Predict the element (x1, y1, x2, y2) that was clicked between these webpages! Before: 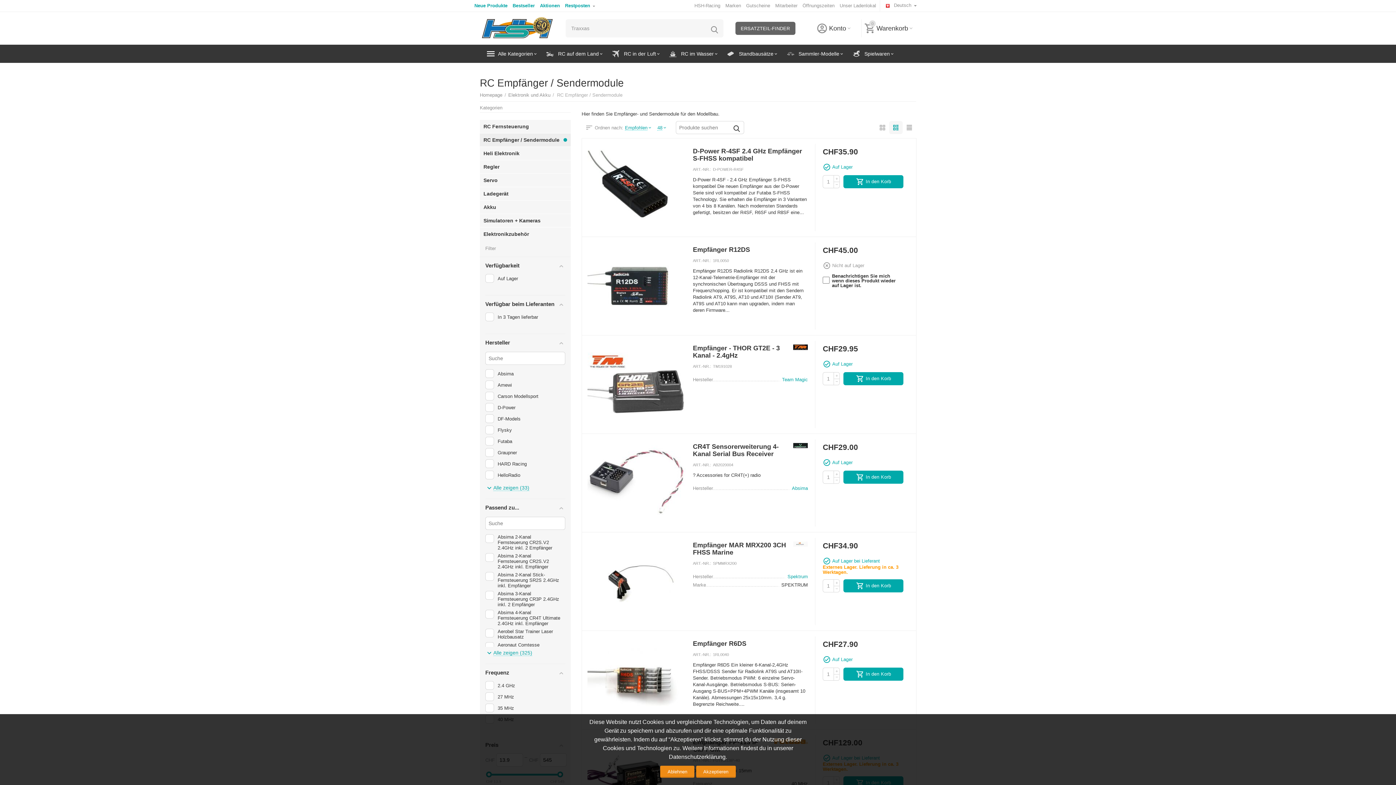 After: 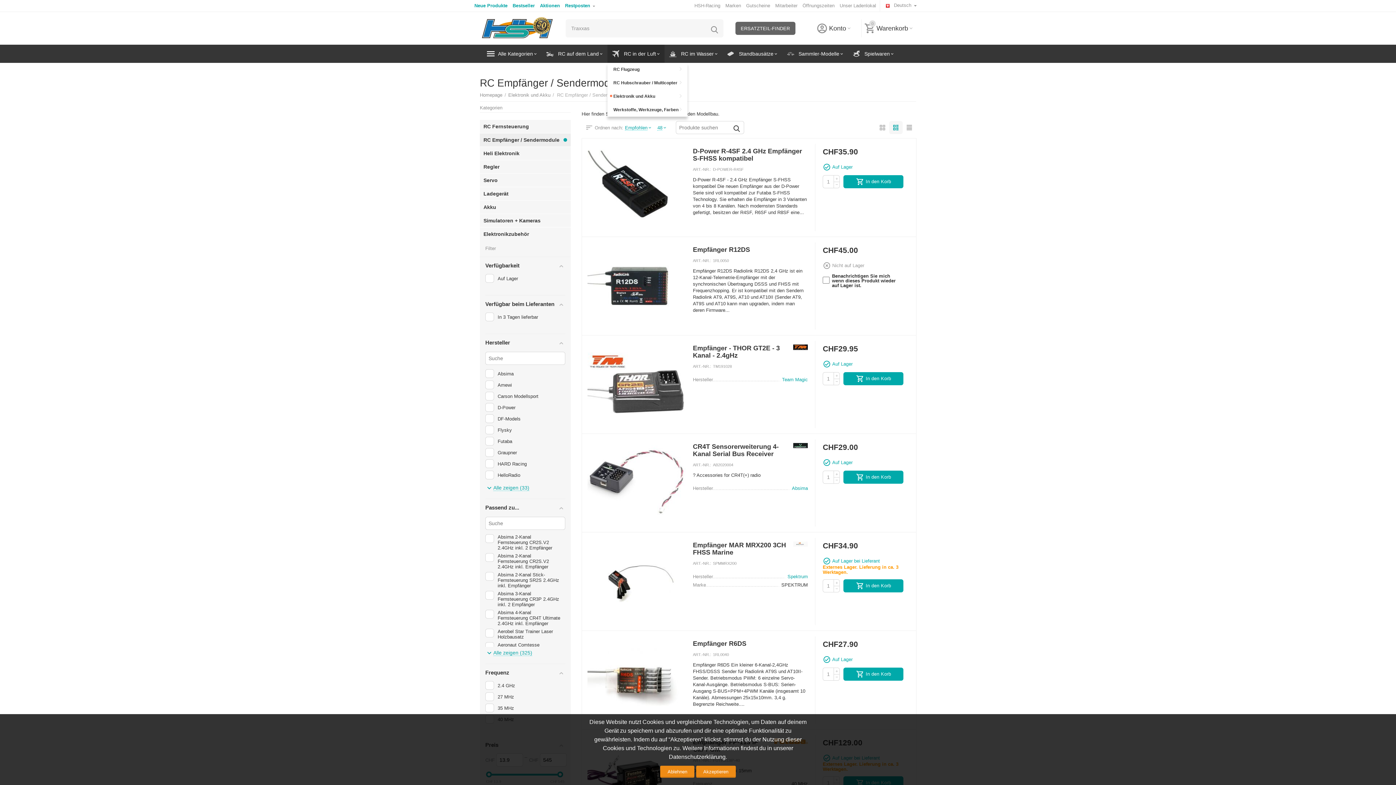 Action: bbox: (607, 44, 664, 62) label: RC in der Luft